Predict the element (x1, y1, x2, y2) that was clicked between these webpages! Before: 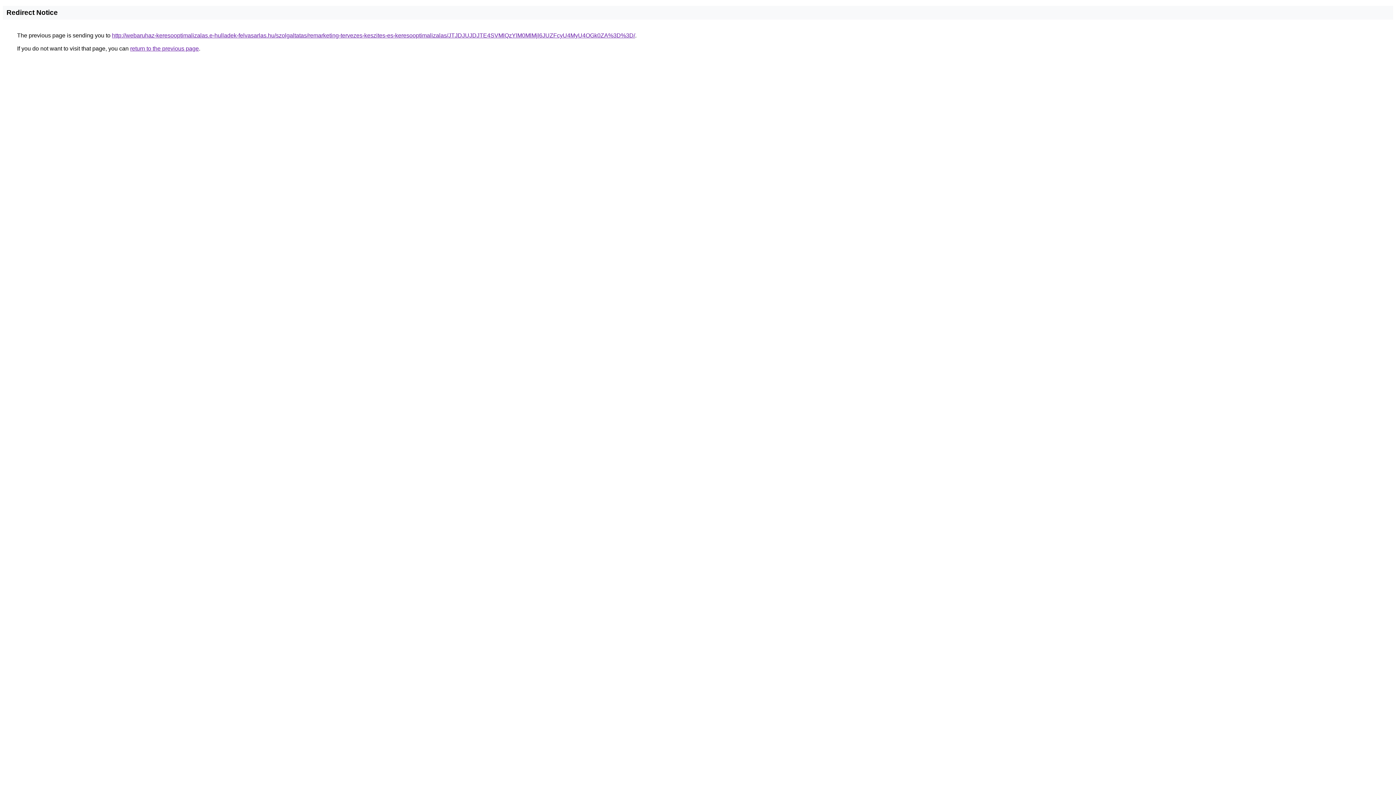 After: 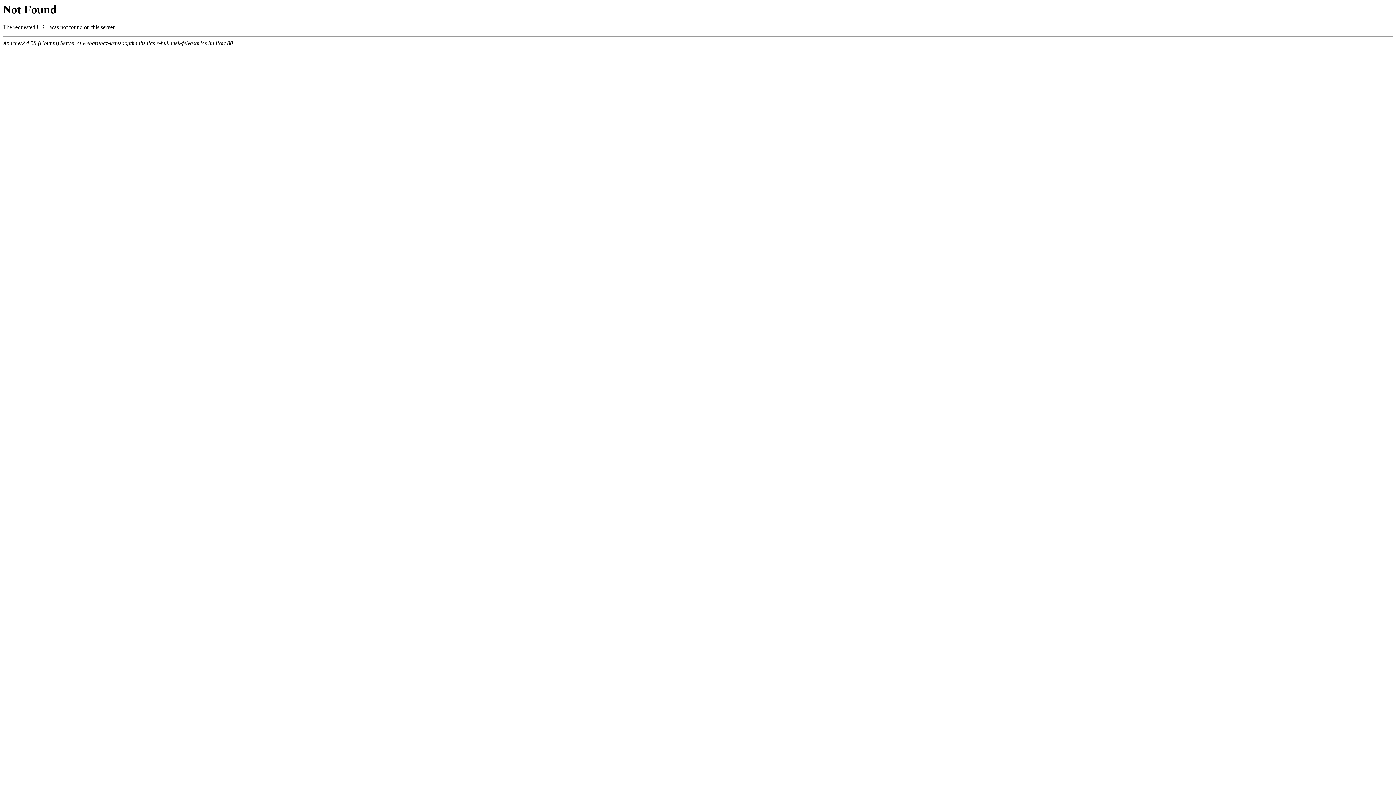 Action: label: http://webaruhaz-keresooptimalizalas.e-hulladek-felvasarlas.hu/szolgaltatas/remarketing-tervezes-keszites-es-keresooptimalizalas/JTJDJUJDJTE4SVMlQzYlM0MlMjl6JUZFcyU4MyU4OGk0ZA%3D%3D/ bbox: (112, 32, 635, 38)